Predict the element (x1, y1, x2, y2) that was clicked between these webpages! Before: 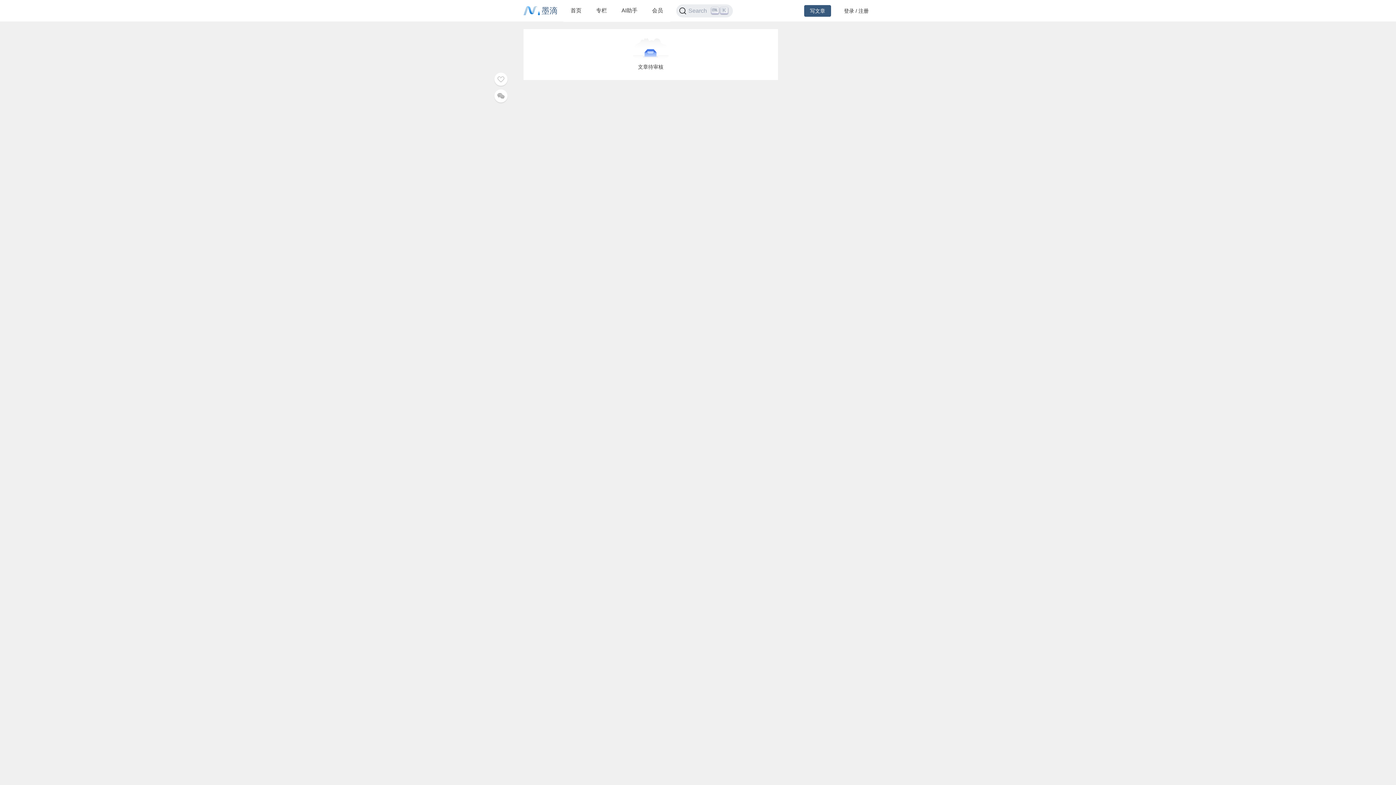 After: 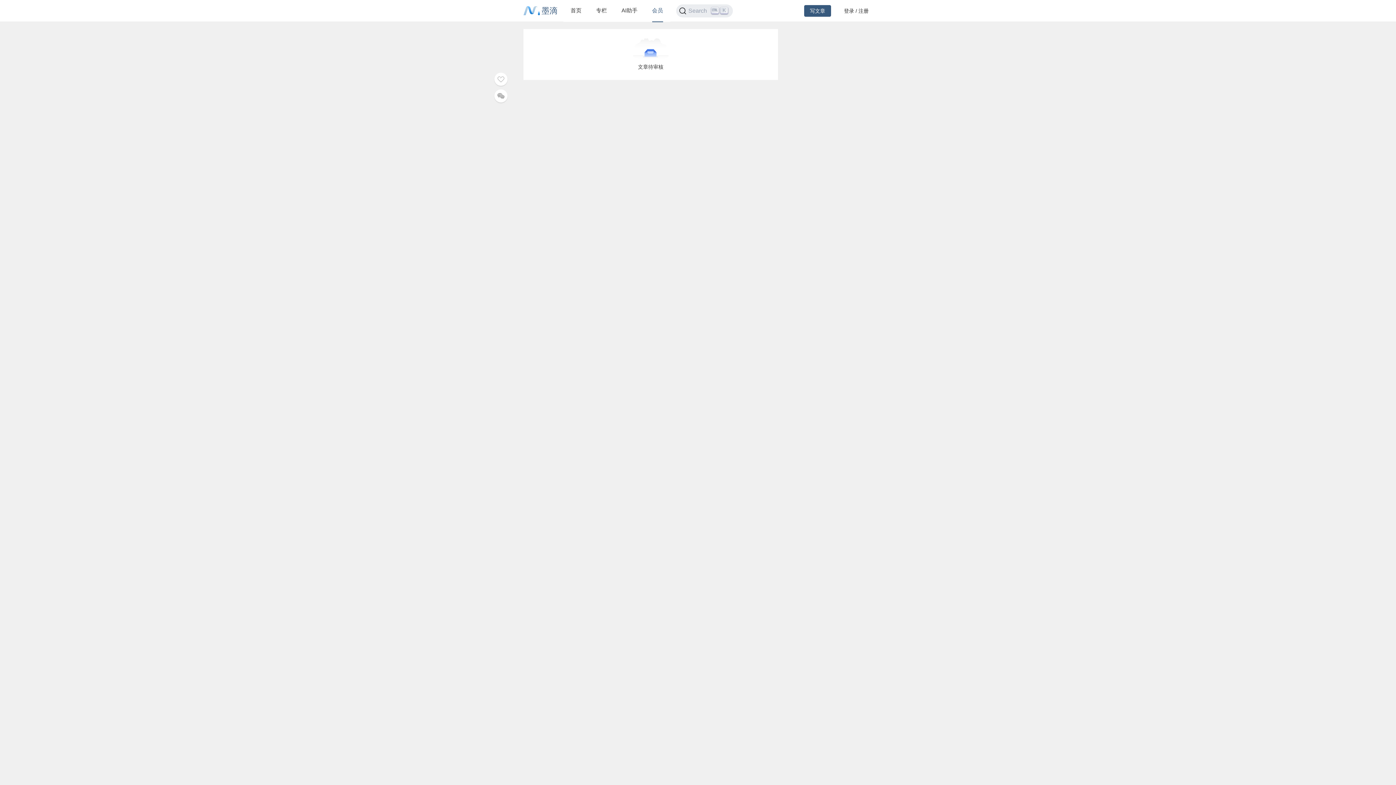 Action: bbox: (652, 7, 663, 13) label: 会员